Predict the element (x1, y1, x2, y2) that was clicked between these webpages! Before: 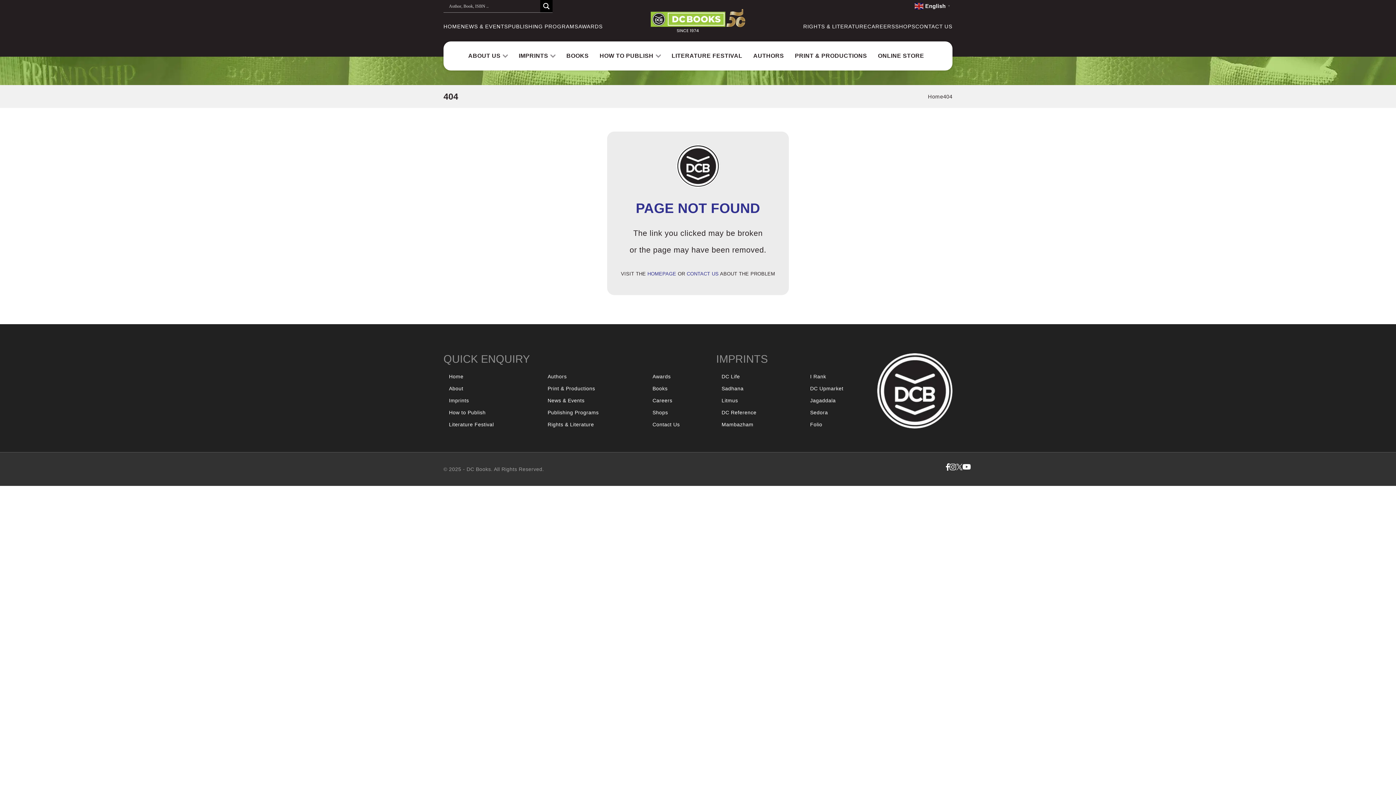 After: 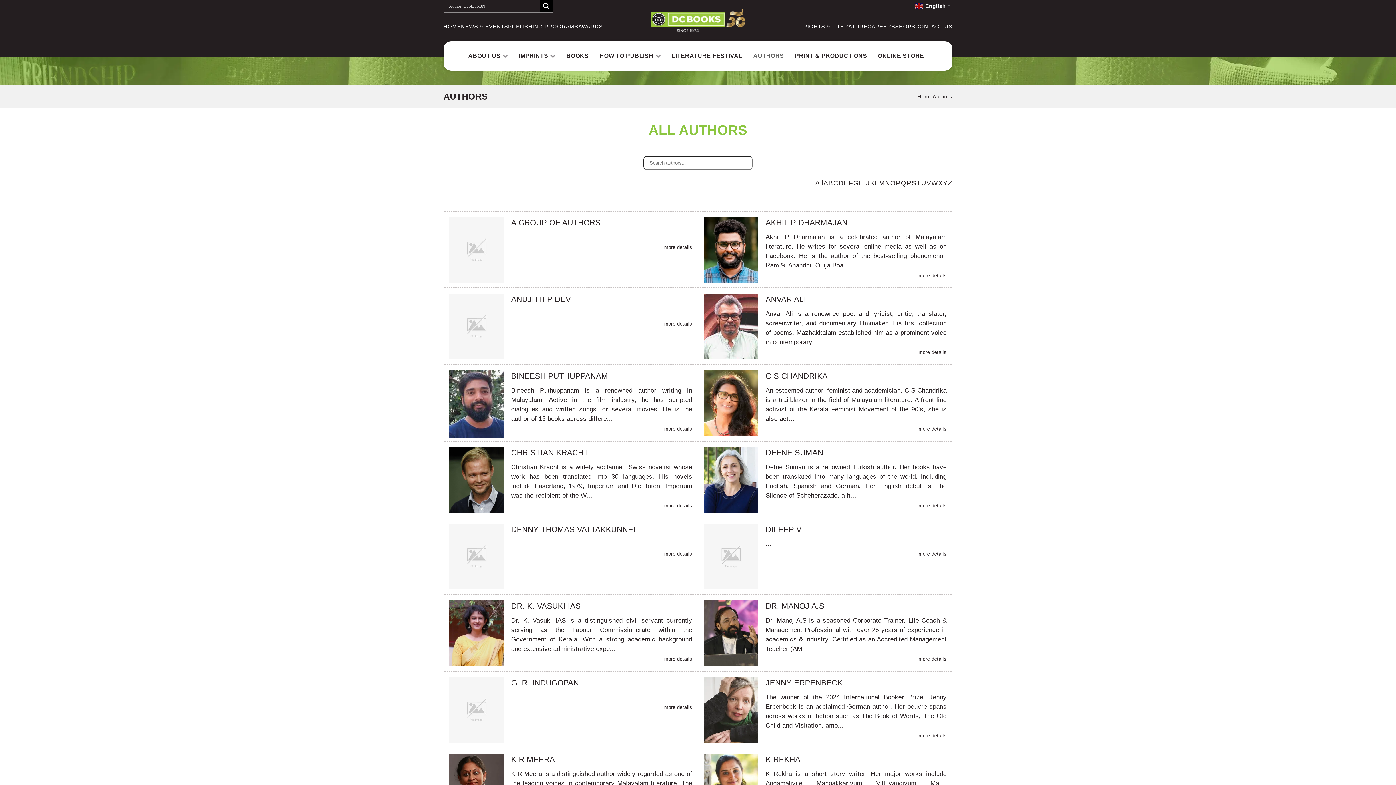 Action: label: AUTHORS bbox: (749, 41, 787, 70)